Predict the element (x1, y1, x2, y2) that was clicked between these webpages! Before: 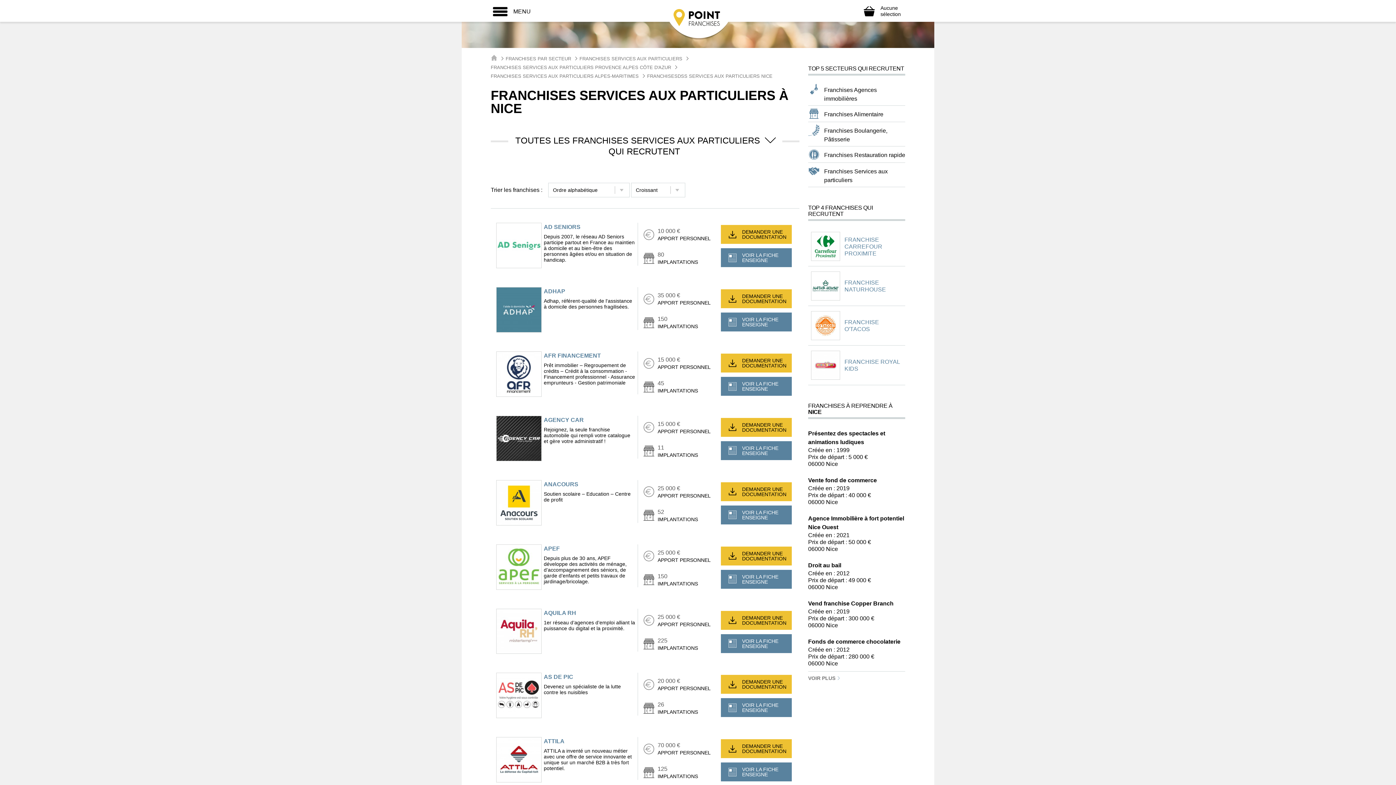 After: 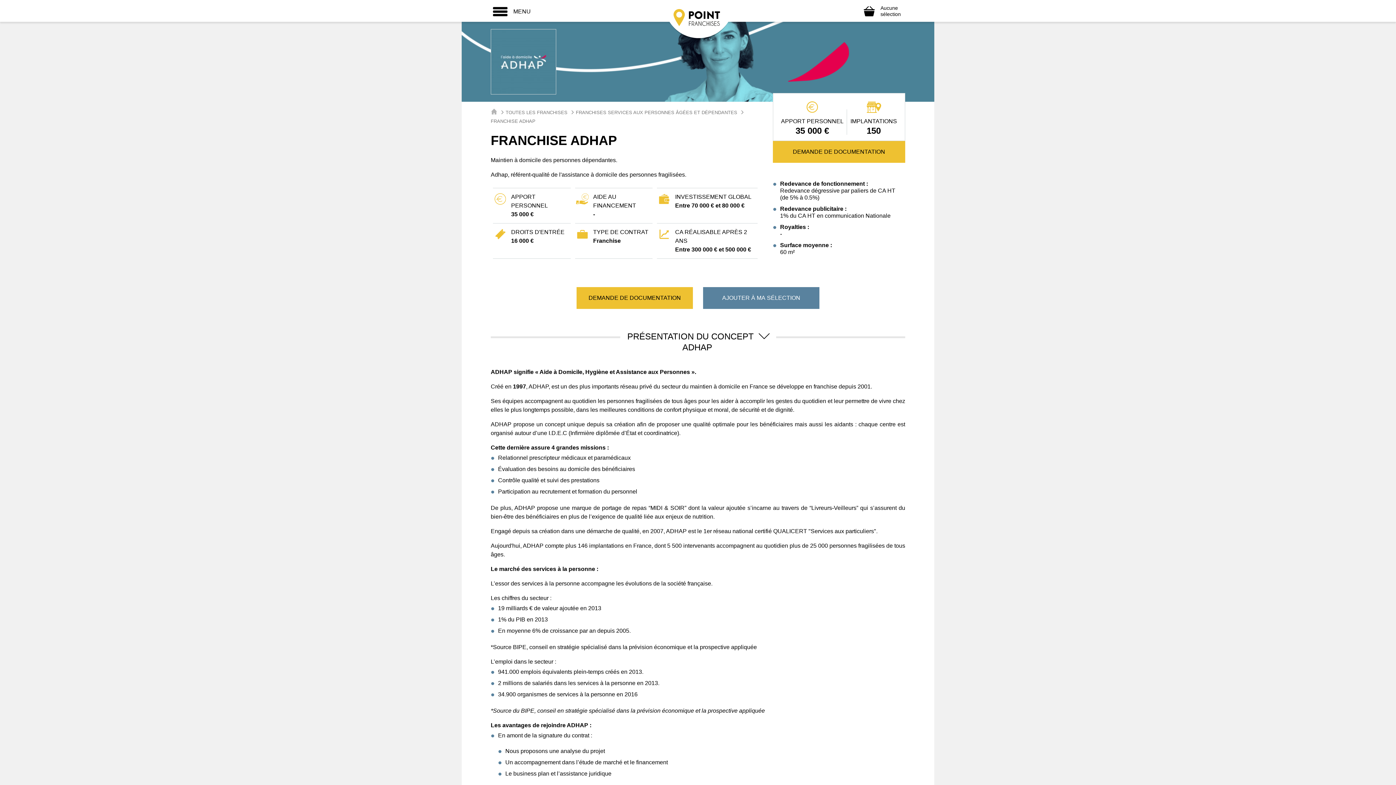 Action: label: ADHAP bbox: (543, 287, 635, 296)